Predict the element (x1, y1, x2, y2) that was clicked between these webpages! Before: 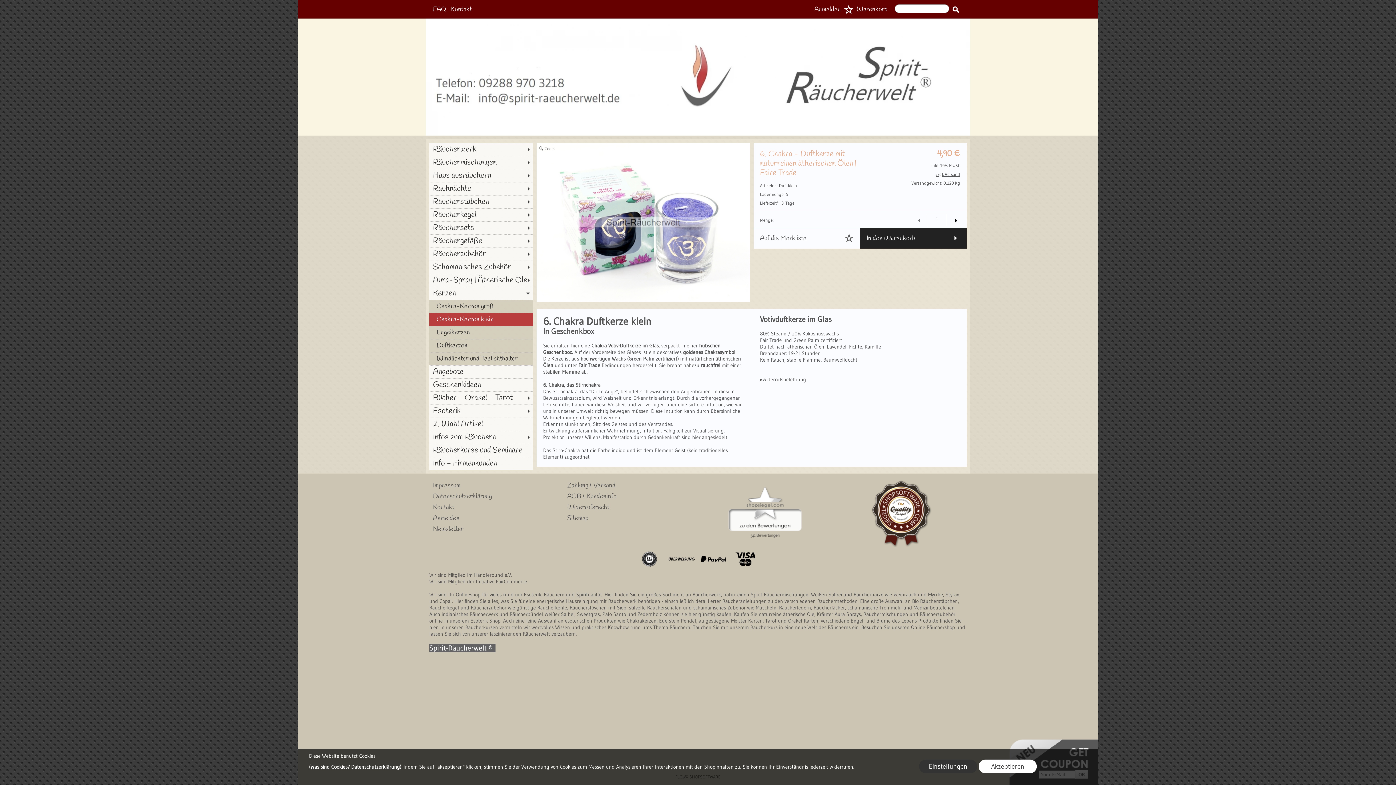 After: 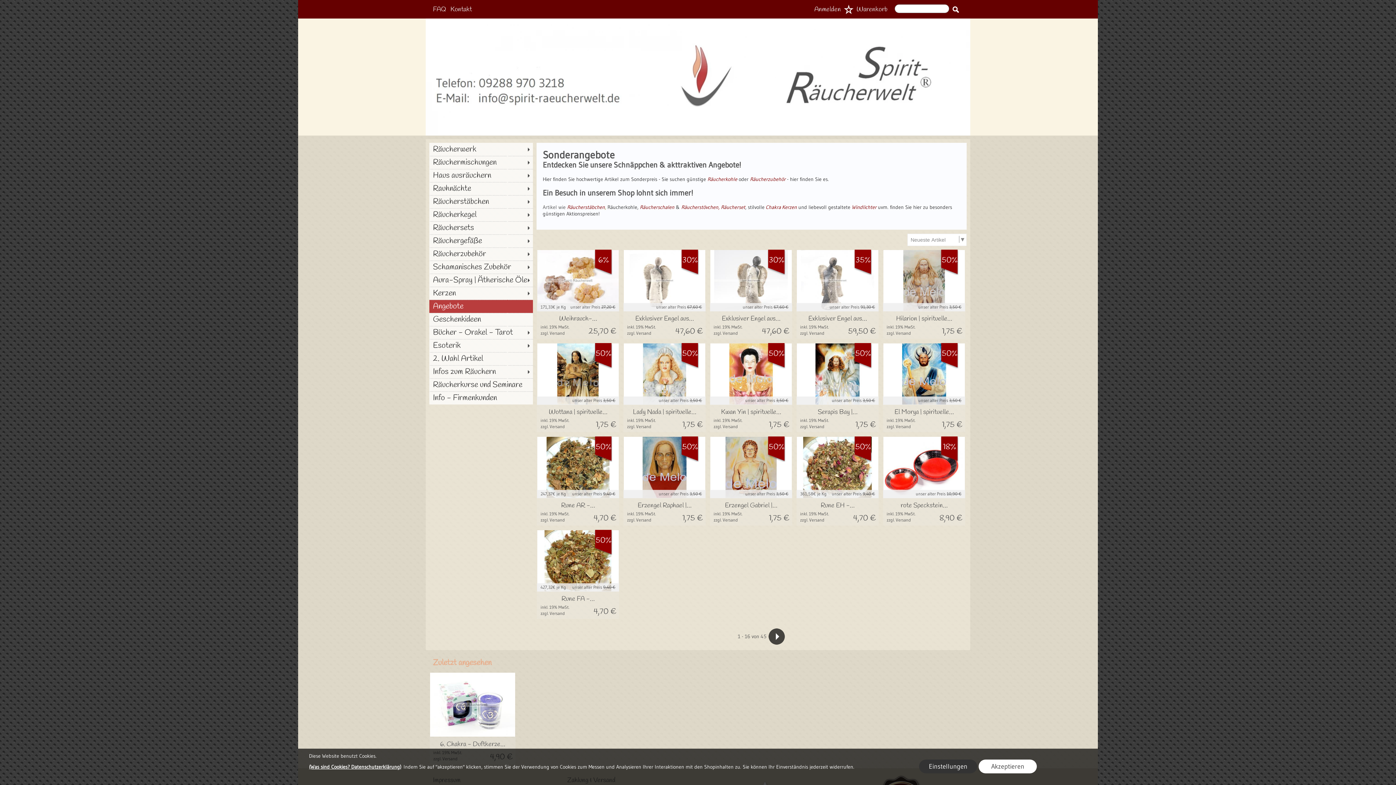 Action: label: Angebote bbox: (429, 365, 533, 378)